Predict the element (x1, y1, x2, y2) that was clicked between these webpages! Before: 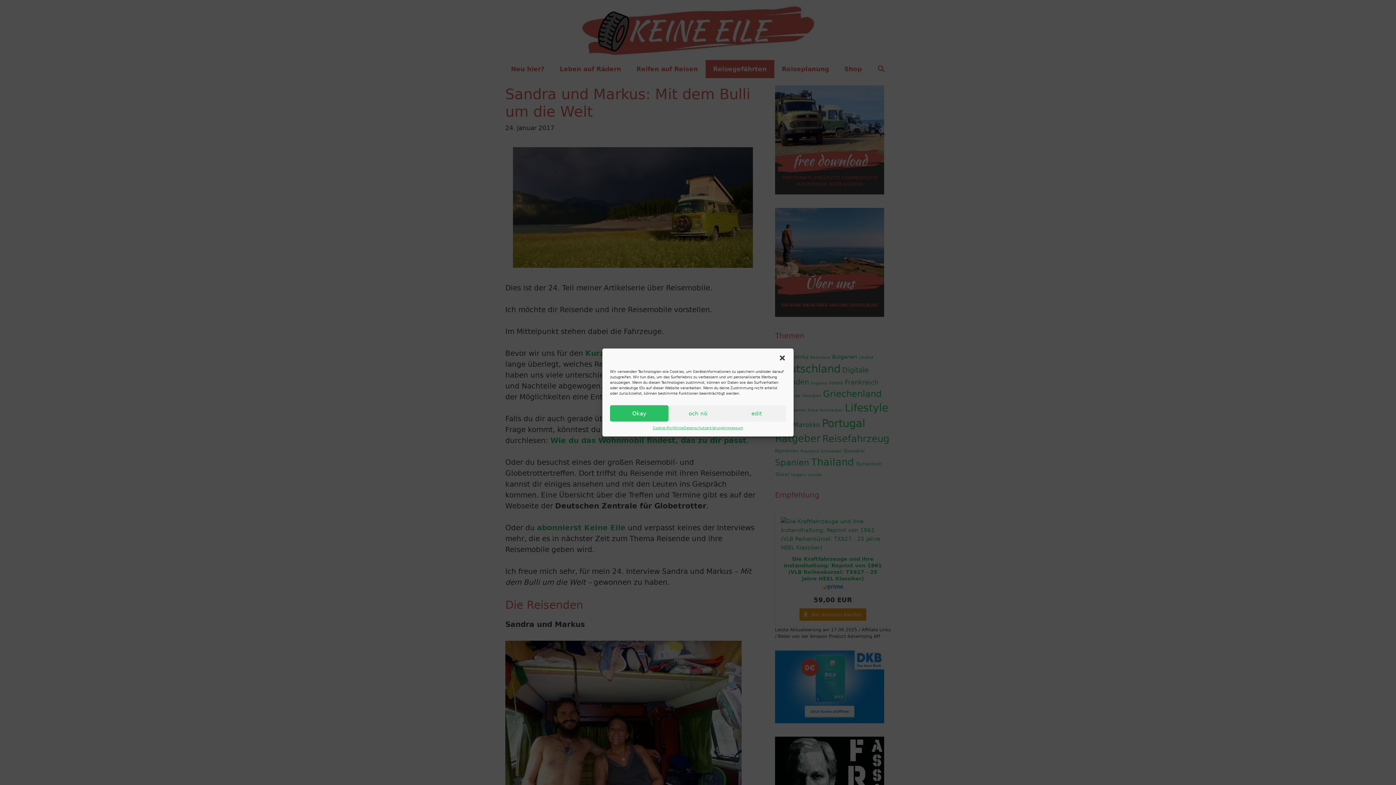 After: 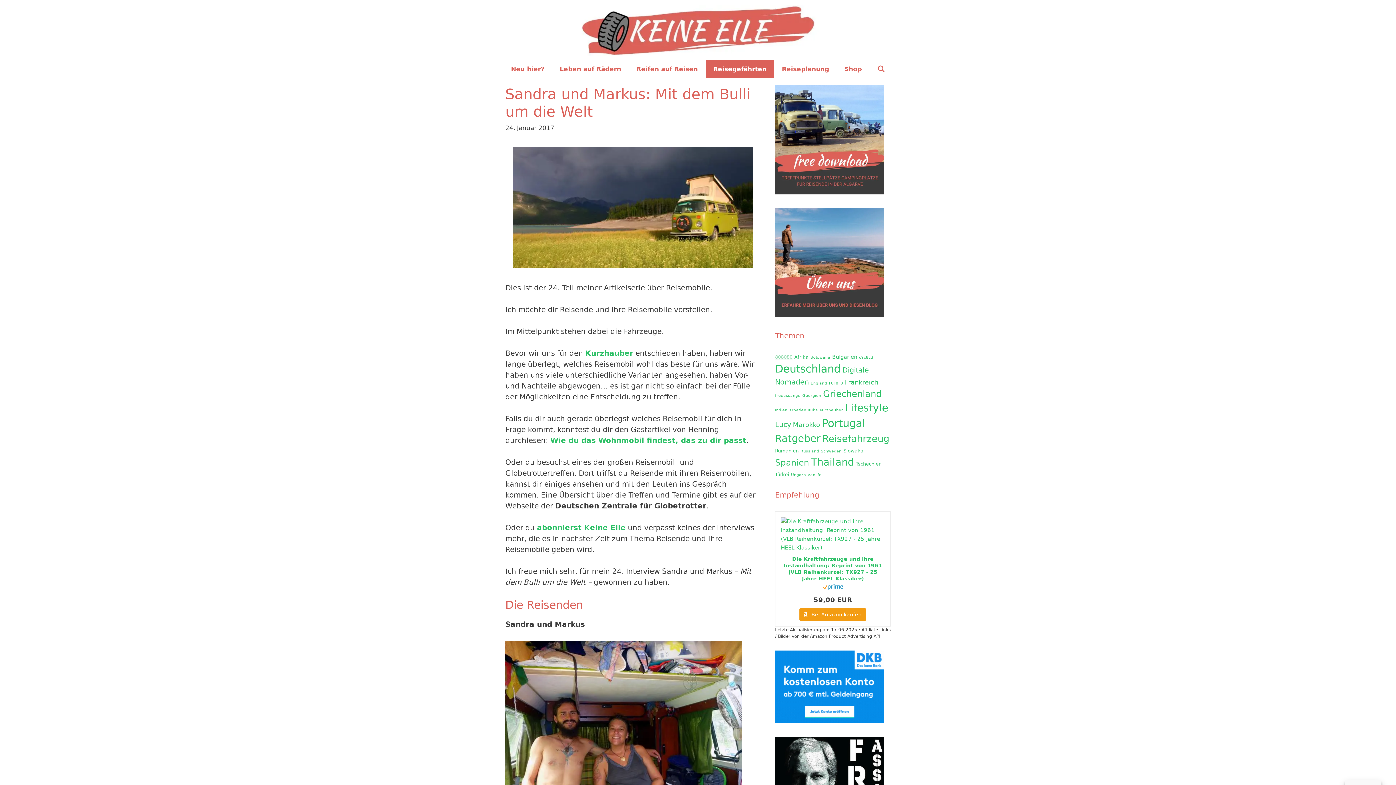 Action: label: Dialog schließen bbox: (778, 354, 786, 361)